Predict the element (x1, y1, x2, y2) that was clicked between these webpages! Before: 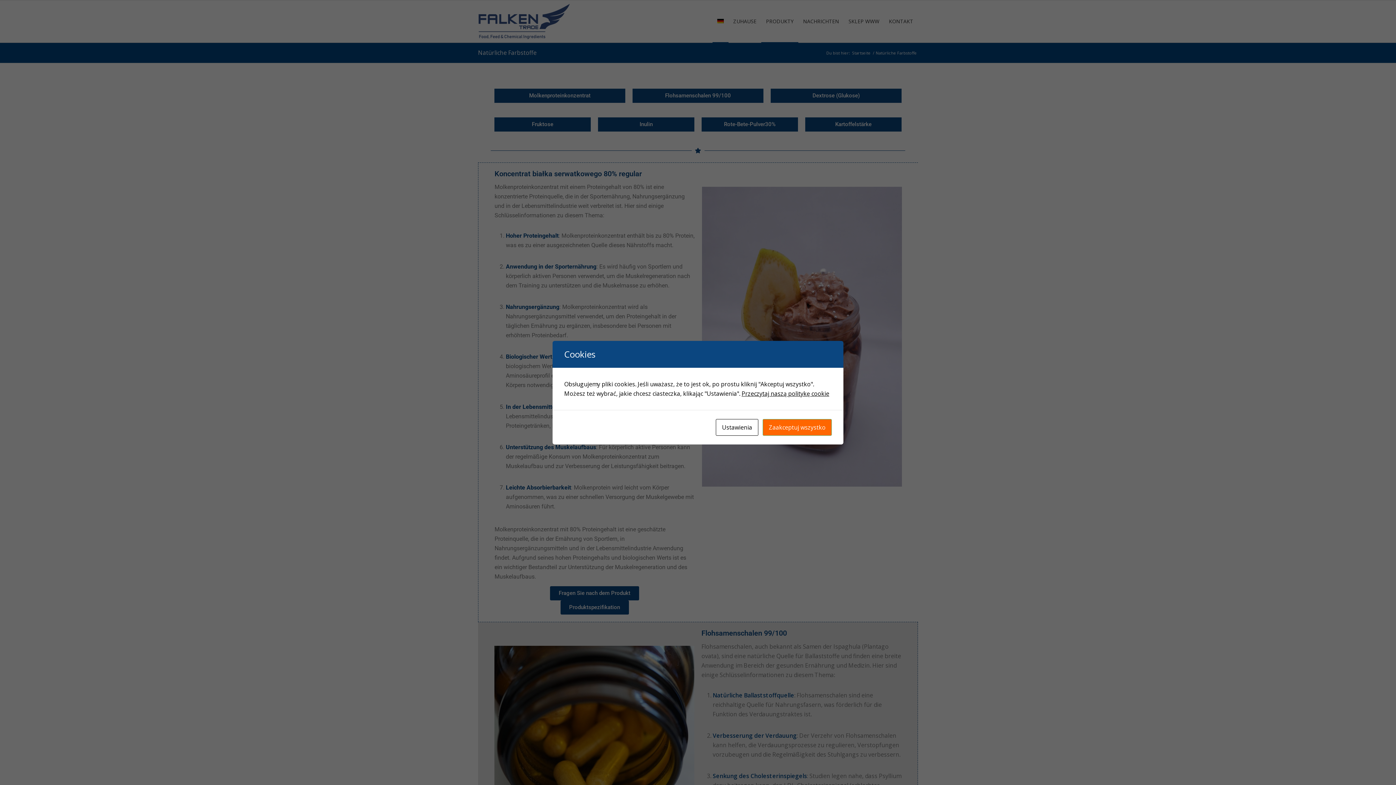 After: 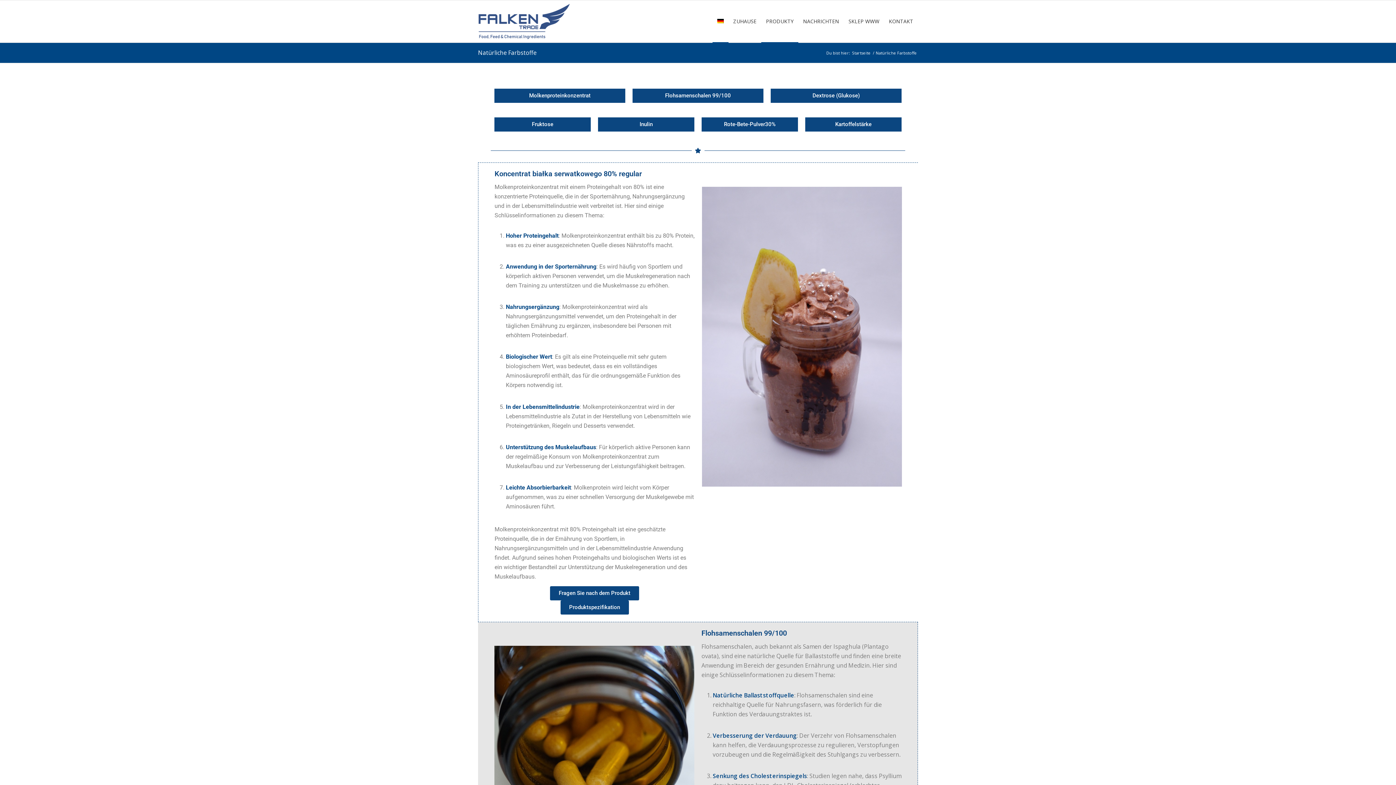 Action: bbox: (762, 419, 832, 435) label: Zaakceptuj wszystko